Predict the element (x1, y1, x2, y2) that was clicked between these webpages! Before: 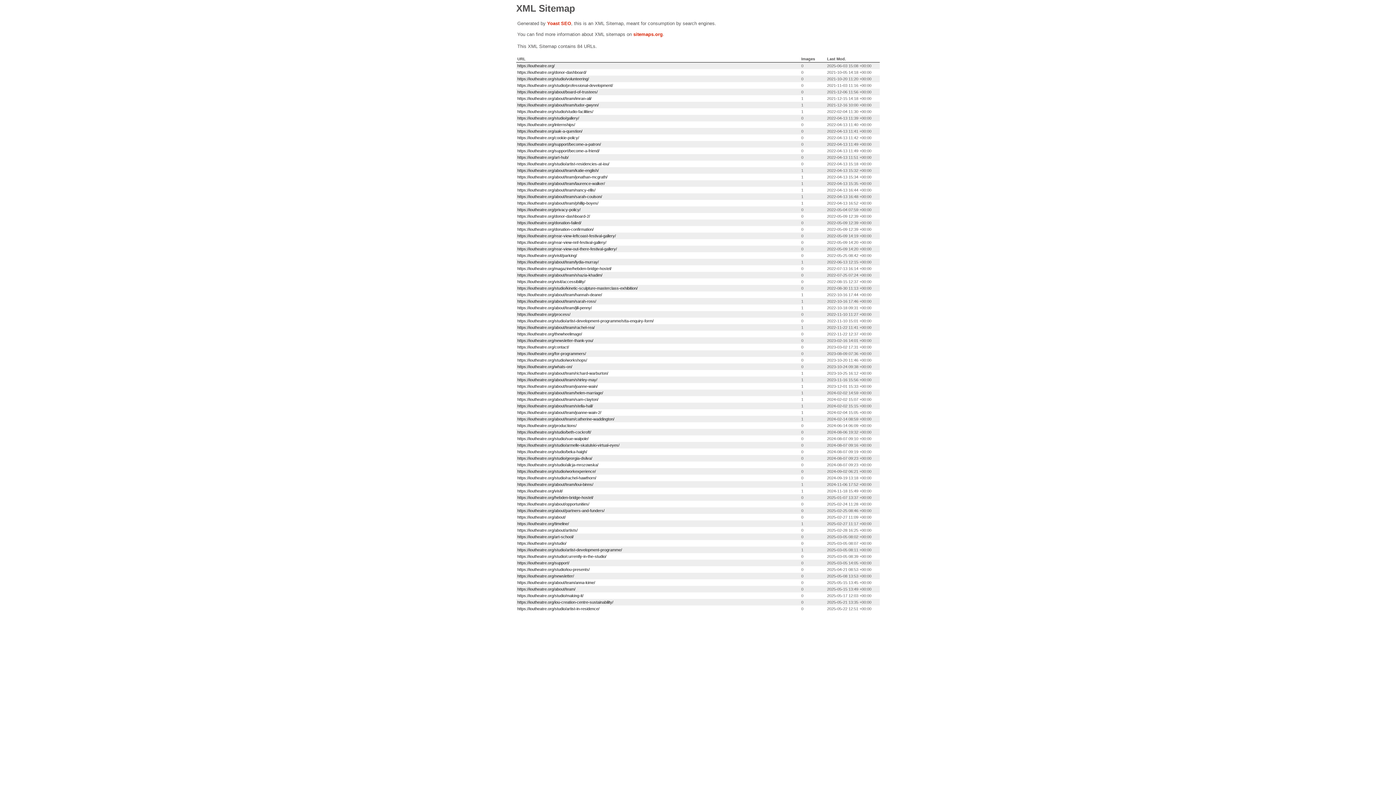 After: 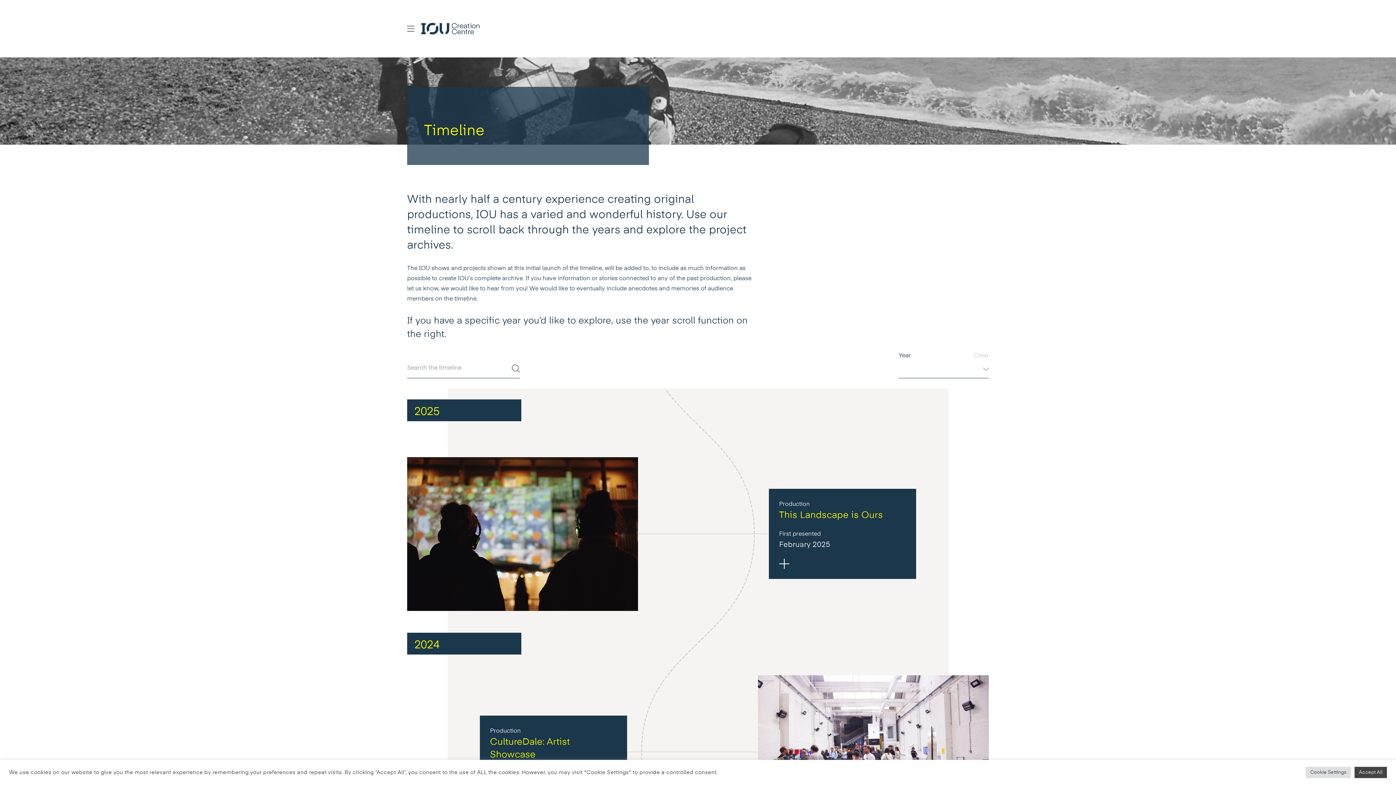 Action: bbox: (517, 521, 569, 526) label: https://ioutheatre.org/timeline/